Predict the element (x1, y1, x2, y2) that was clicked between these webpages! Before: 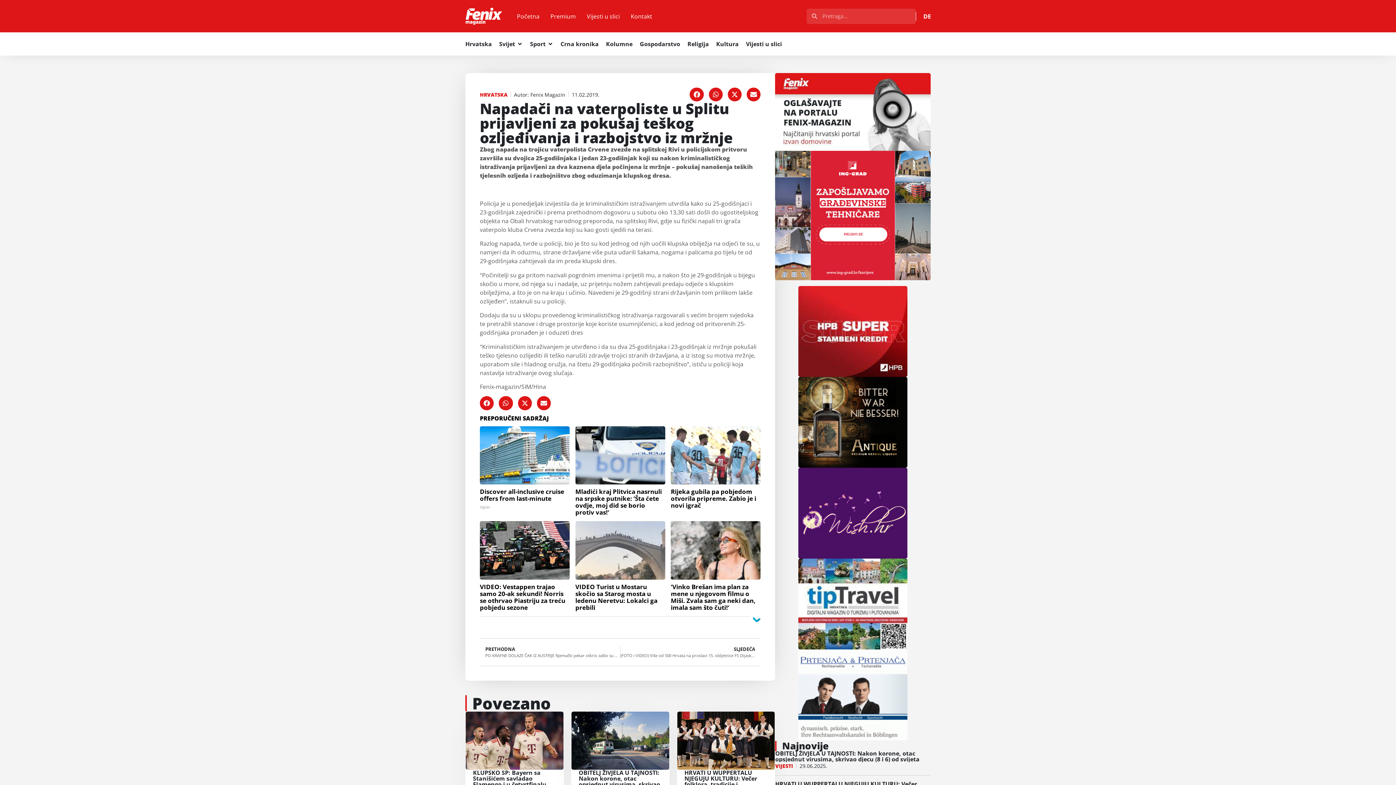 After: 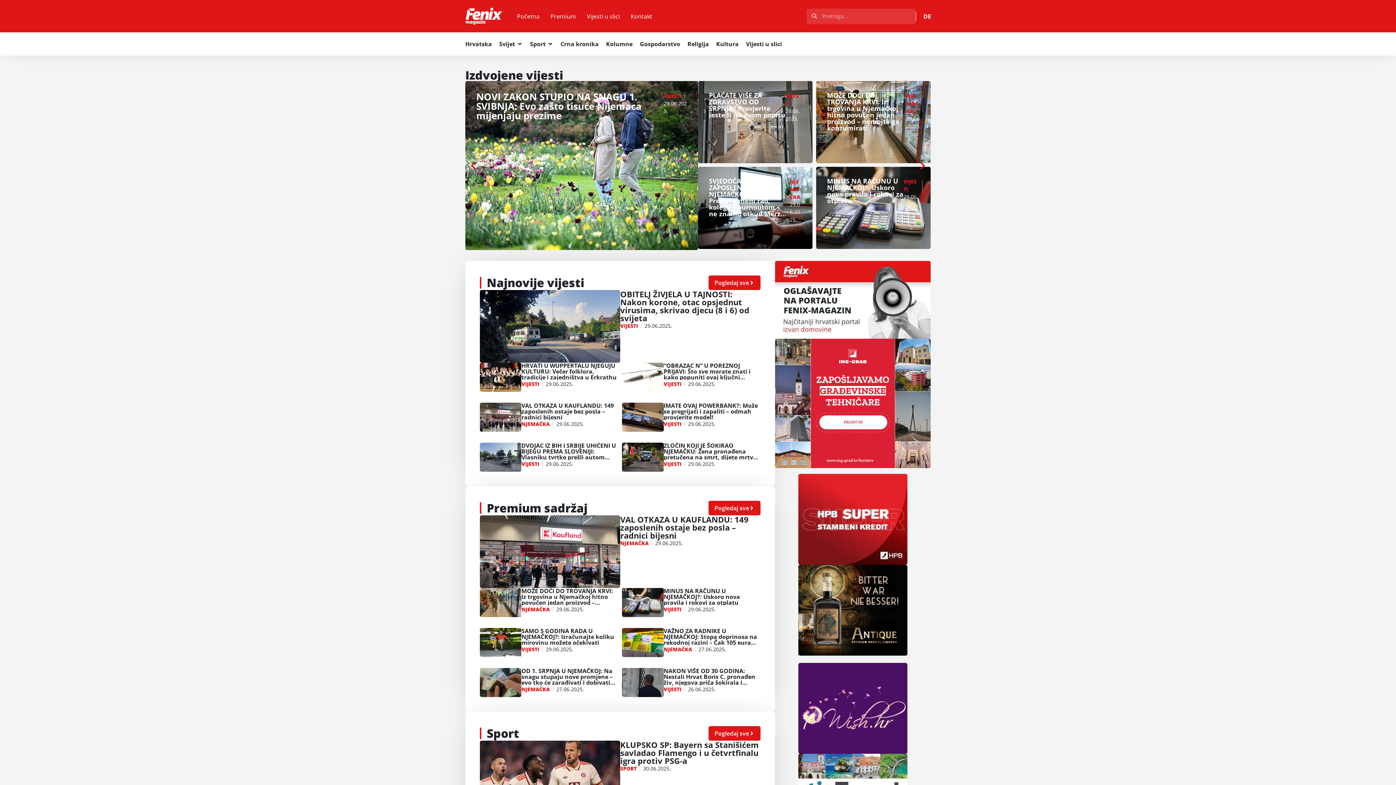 Action: bbox: (465, 7, 502, 25)